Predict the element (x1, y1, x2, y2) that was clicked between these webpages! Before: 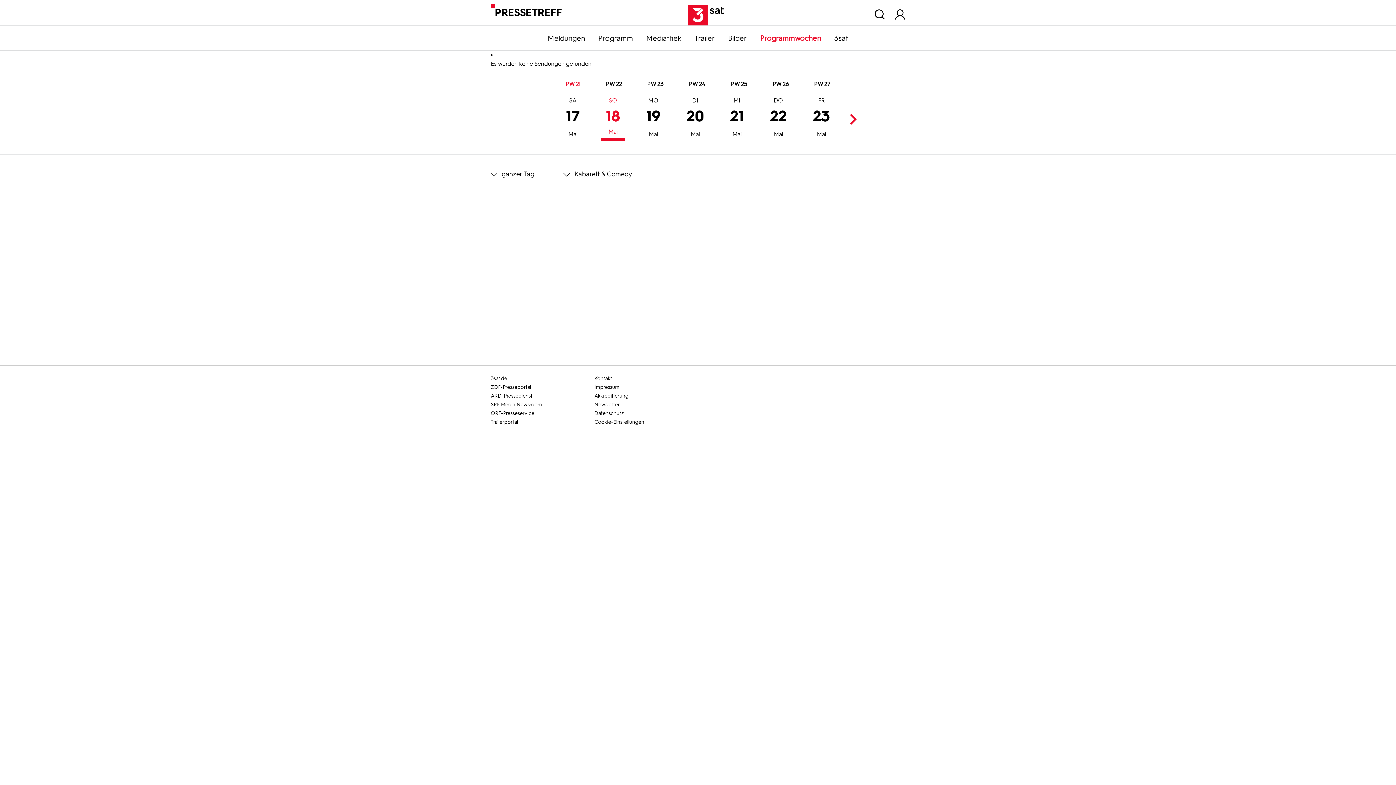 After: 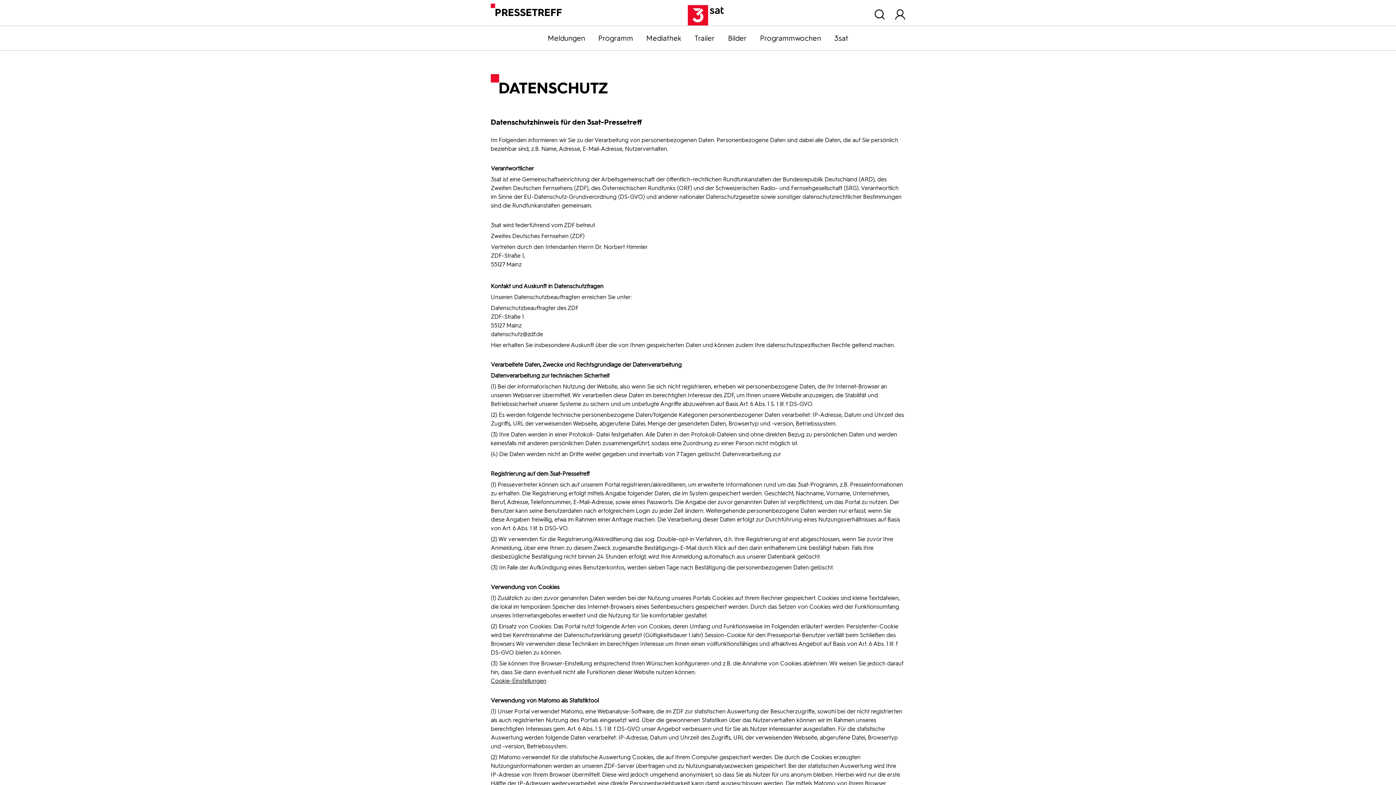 Action: label: Datenschutz bbox: (594, 409, 696, 418)